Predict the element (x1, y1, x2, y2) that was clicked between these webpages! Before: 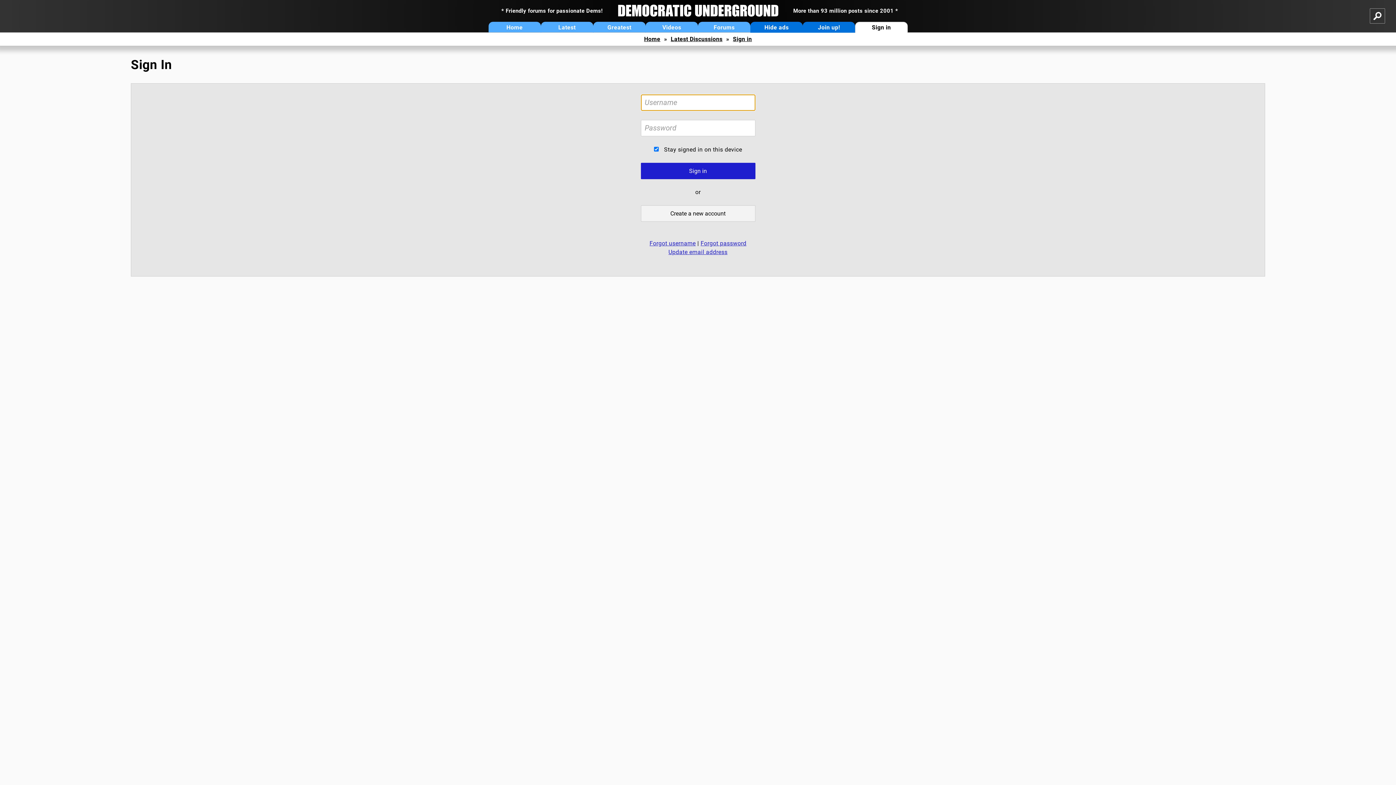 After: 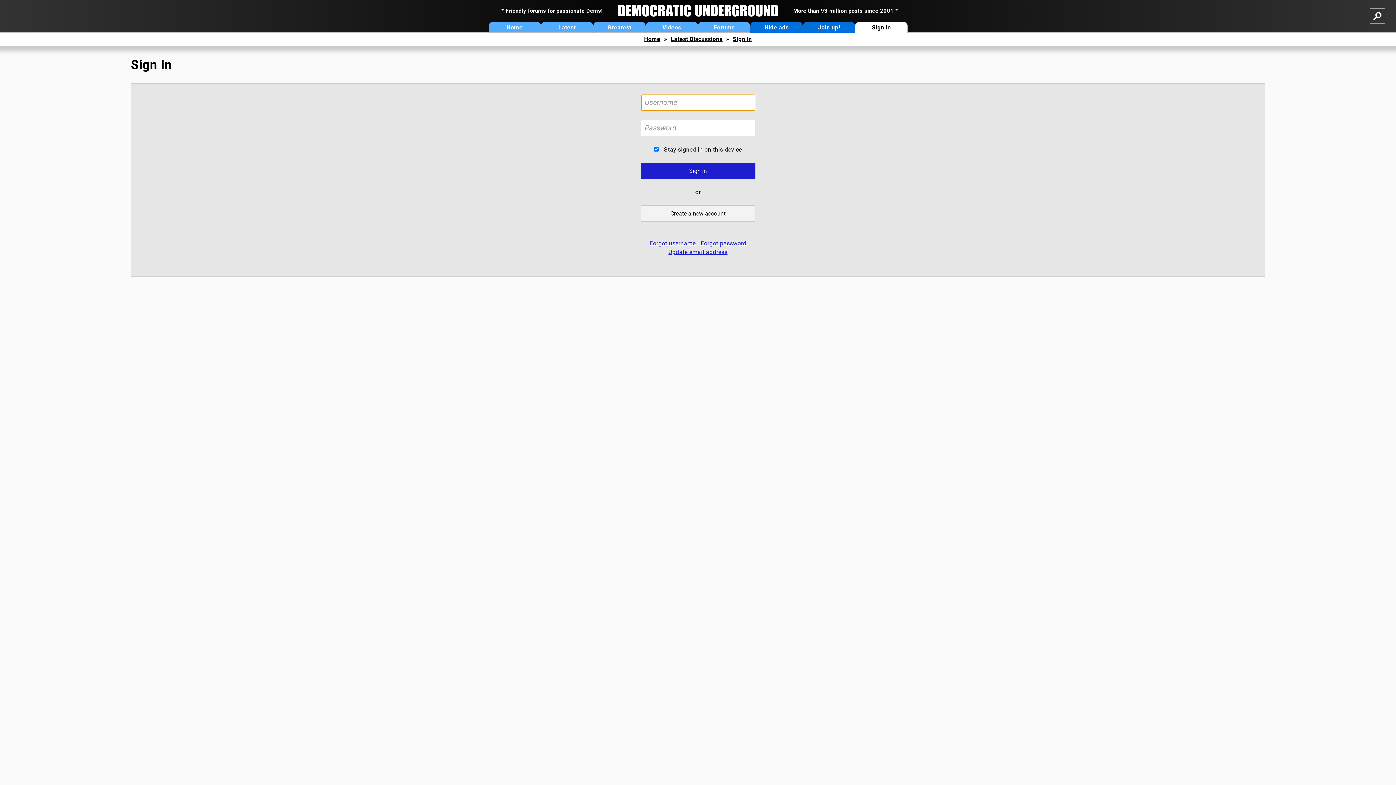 Action: bbox: (733, 35, 752, 42) label: Sign in